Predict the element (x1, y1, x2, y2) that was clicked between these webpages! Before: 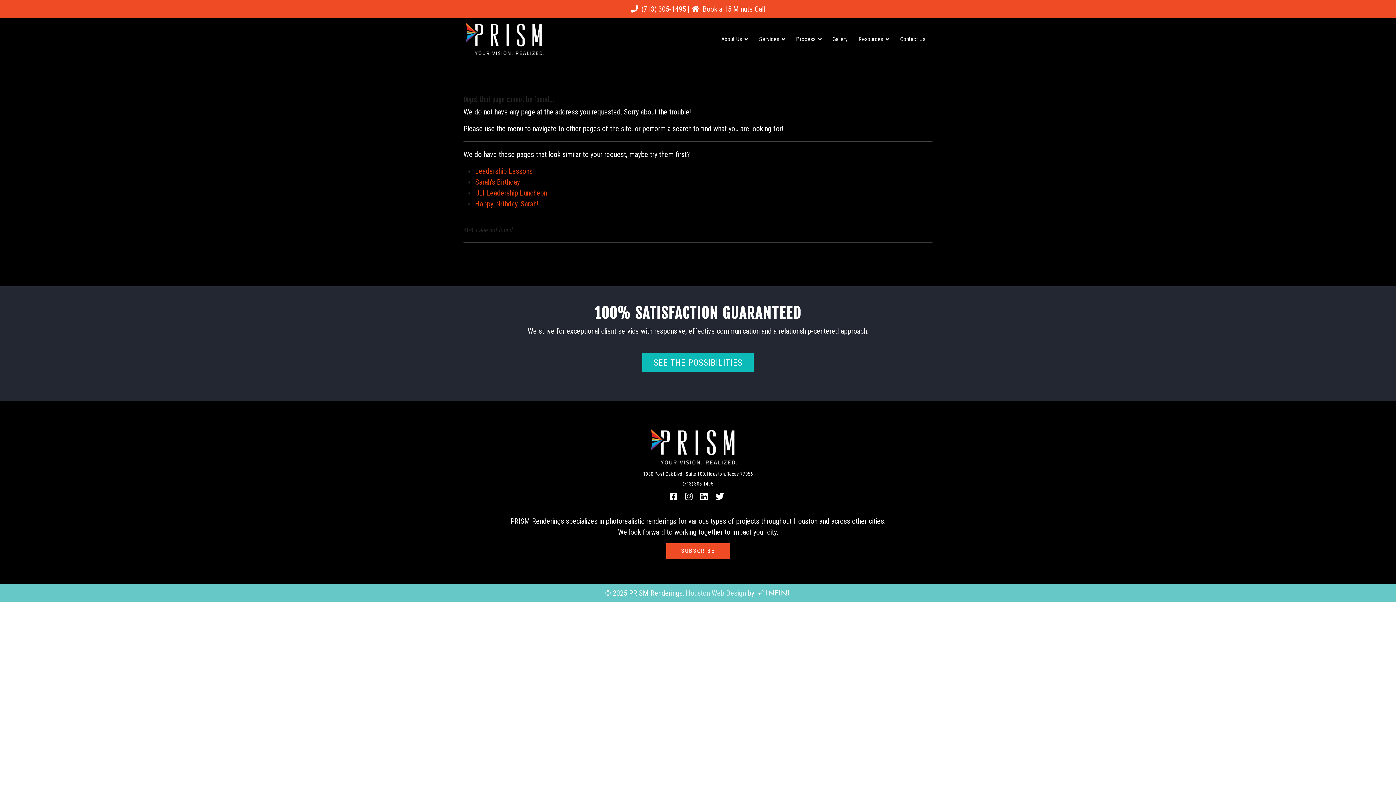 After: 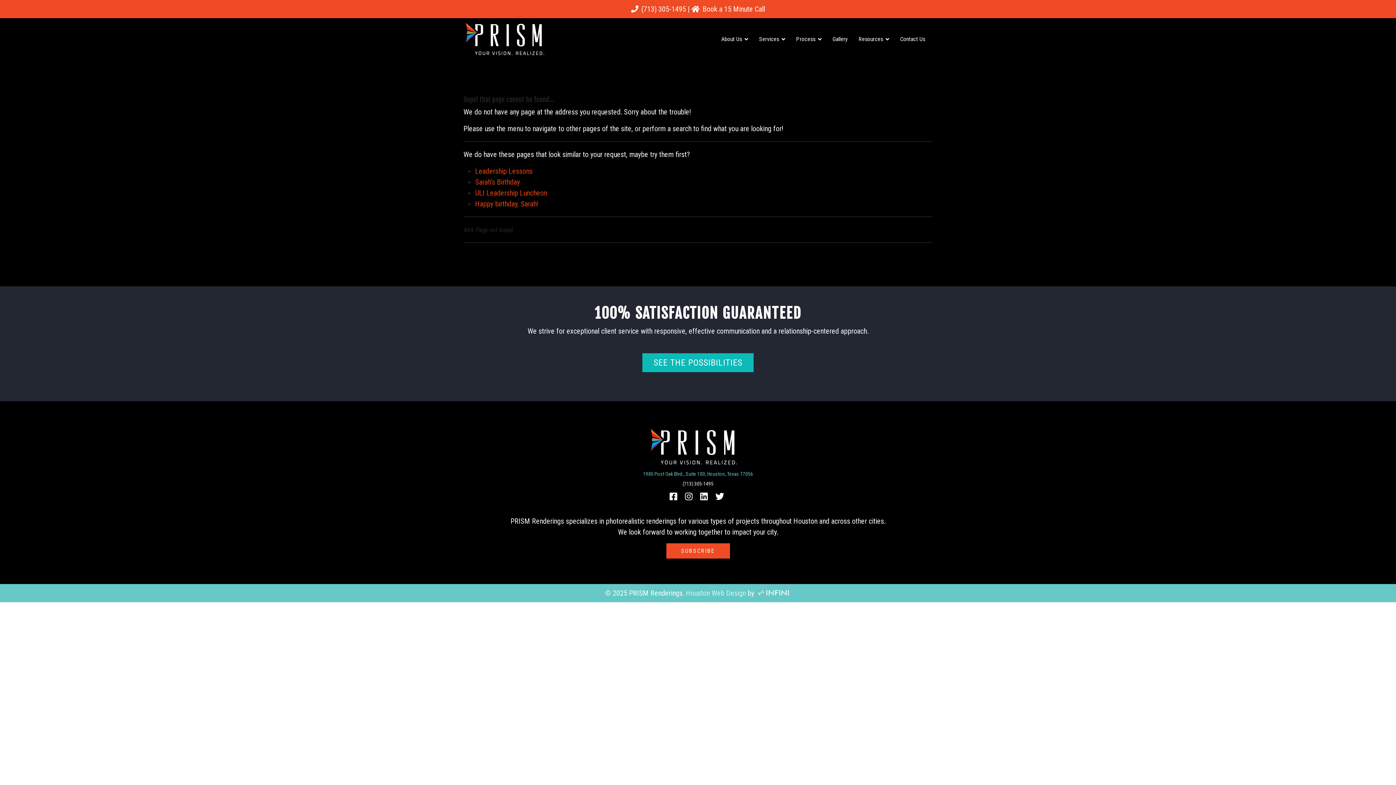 Action: bbox: (643, 471, 753, 477) label: 1980 Post Oak Blvd., Suite 100, Houston, Texas 77056